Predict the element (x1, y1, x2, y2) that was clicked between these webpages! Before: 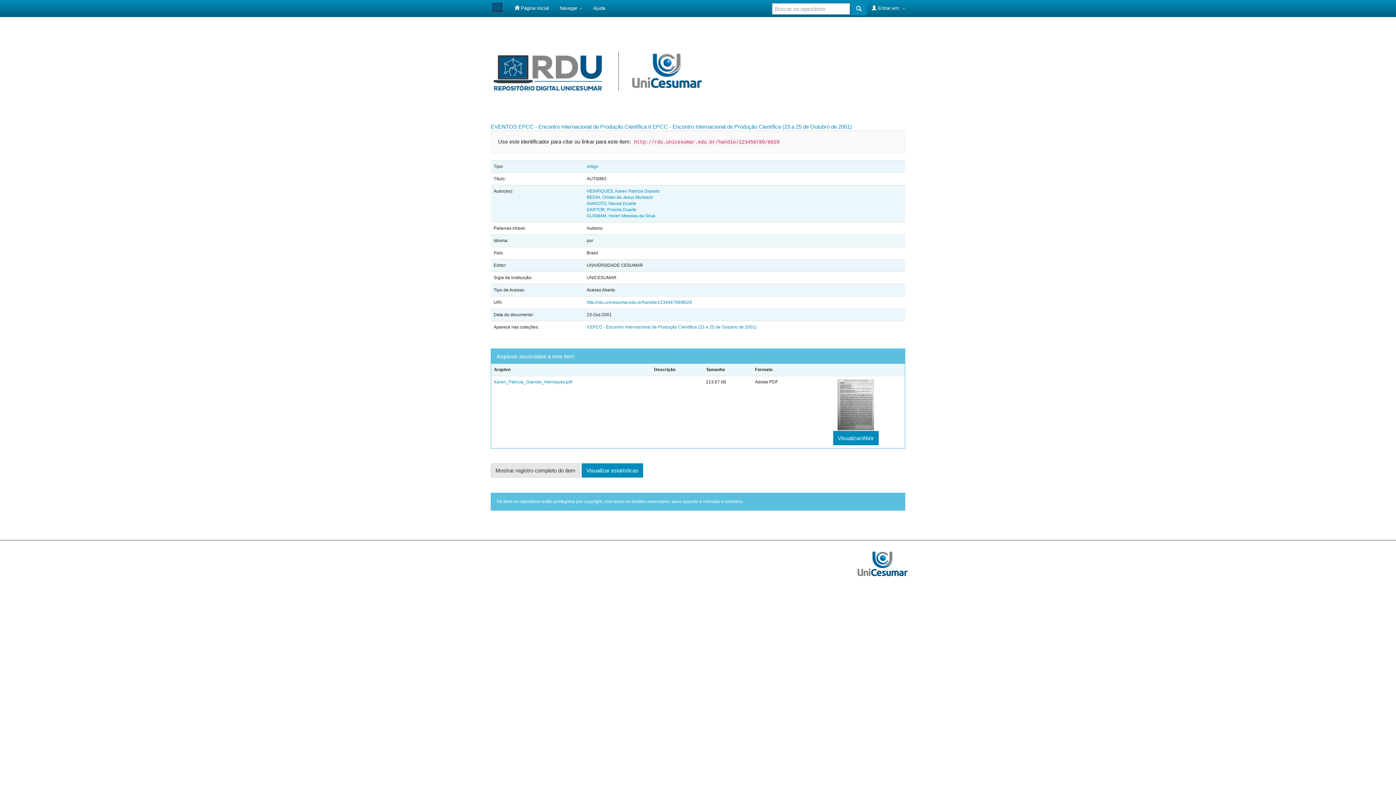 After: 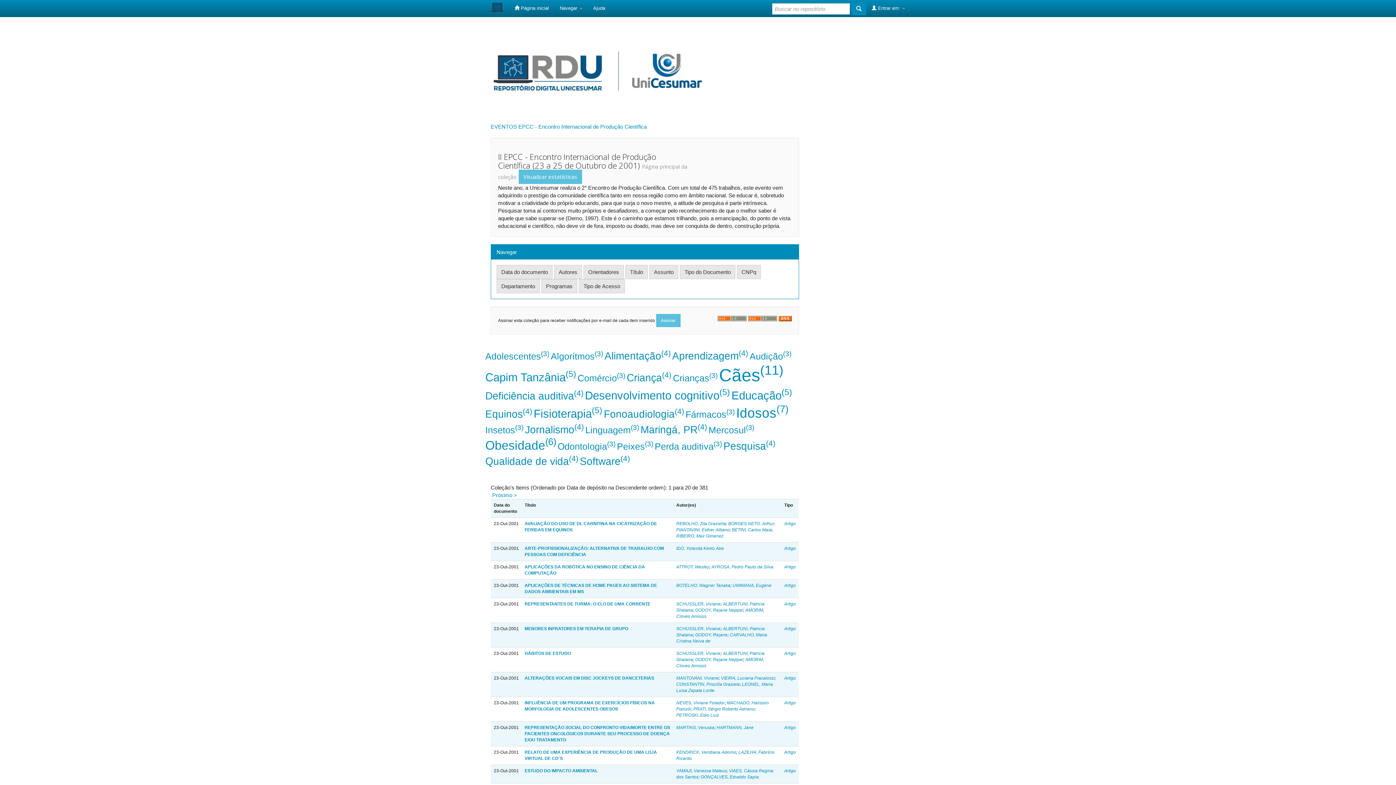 Action: bbox: (648, 123, 852, 129) label: II EPCC - Encontro Internacional de Produção Científica (23 a 25 de Outubro de 2001)